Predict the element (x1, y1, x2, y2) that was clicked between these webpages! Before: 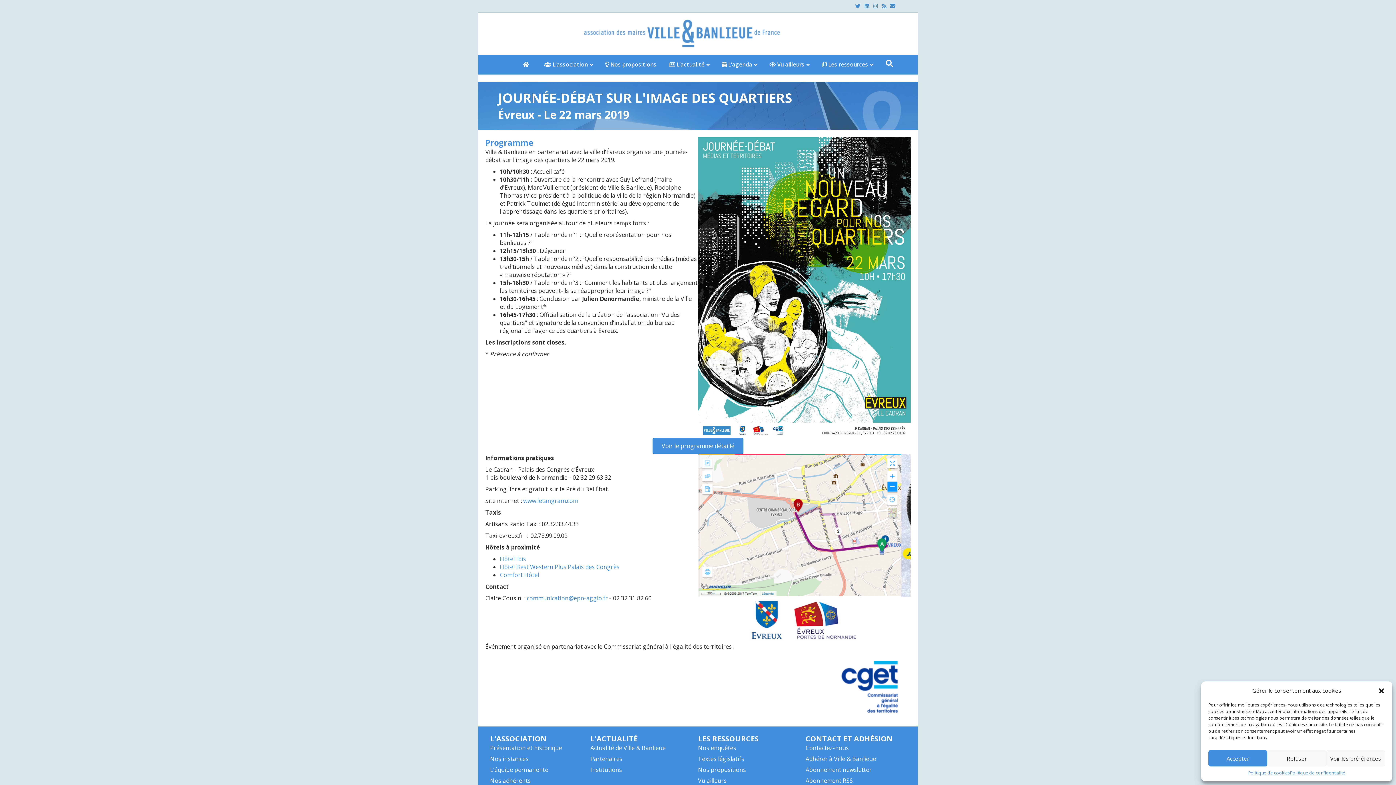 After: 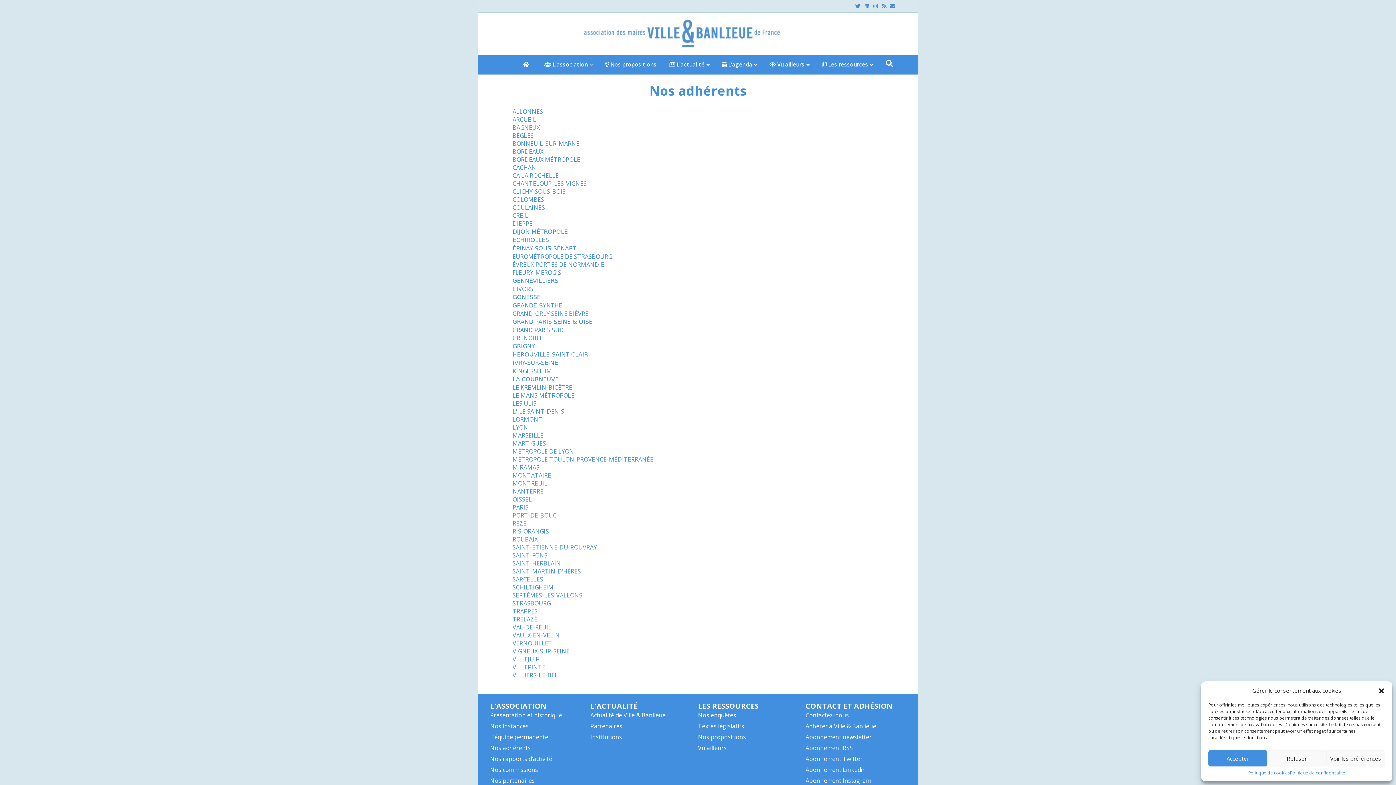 Action: label: Nos adhérents bbox: (490, 777, 530, 785)